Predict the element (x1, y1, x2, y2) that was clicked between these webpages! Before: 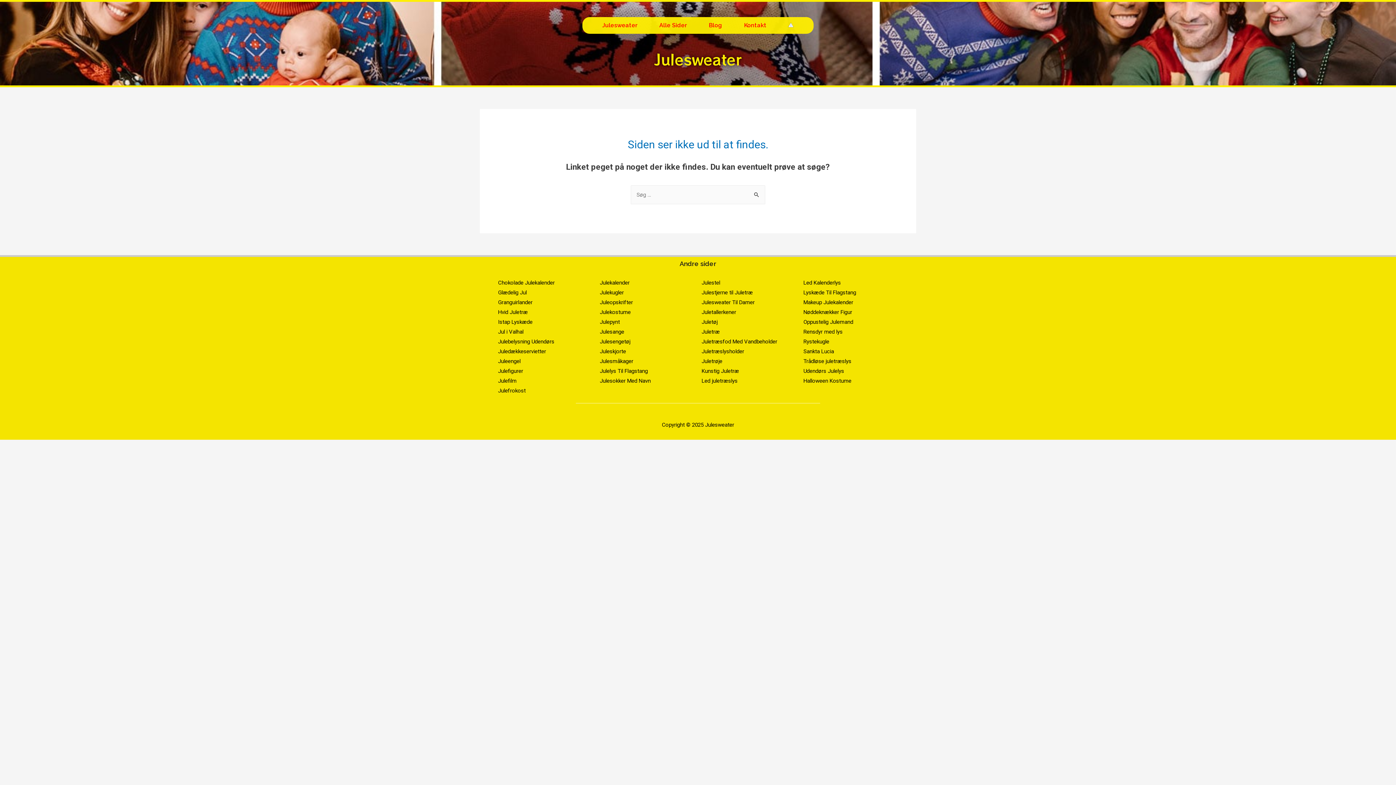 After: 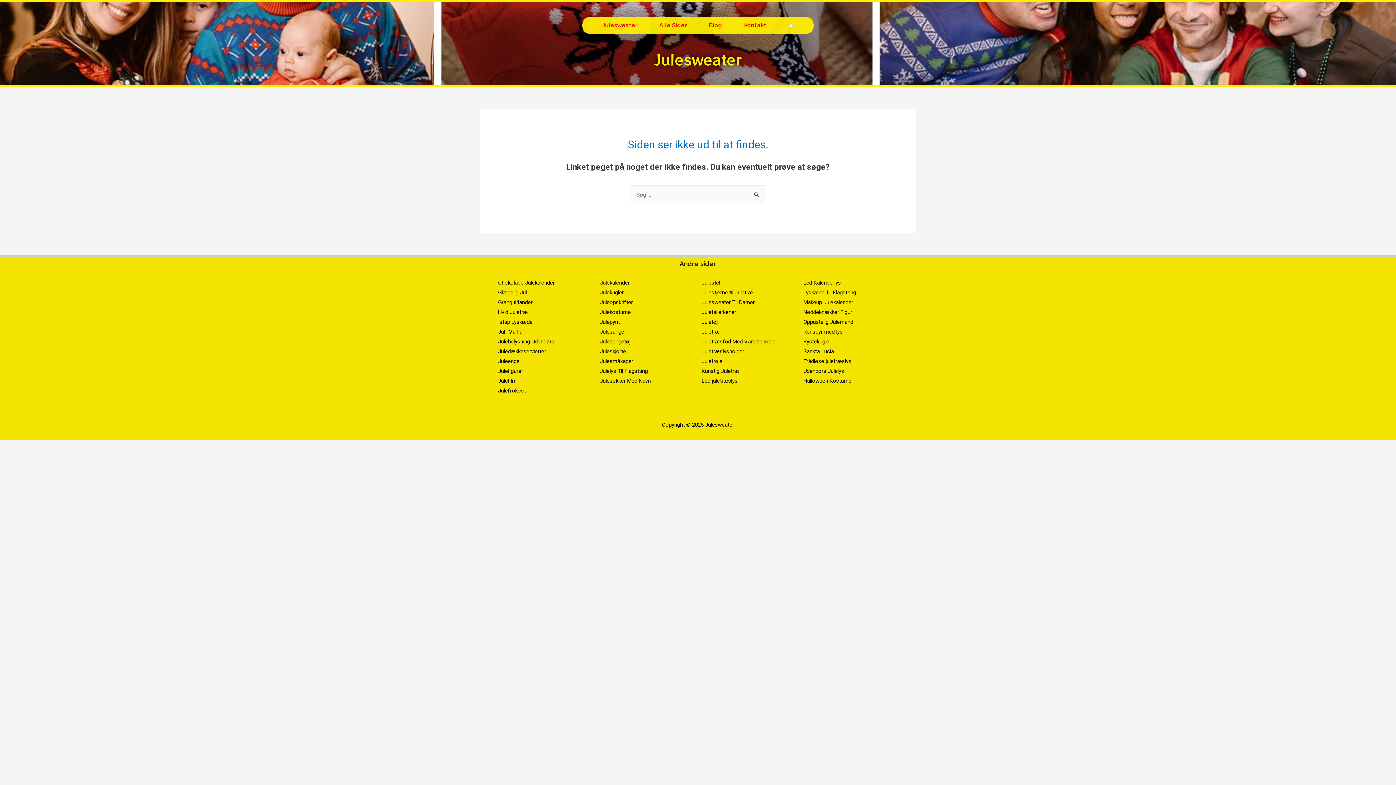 Action: bbox: (600, 377, 650, 384) label: Julesokker Med Navn